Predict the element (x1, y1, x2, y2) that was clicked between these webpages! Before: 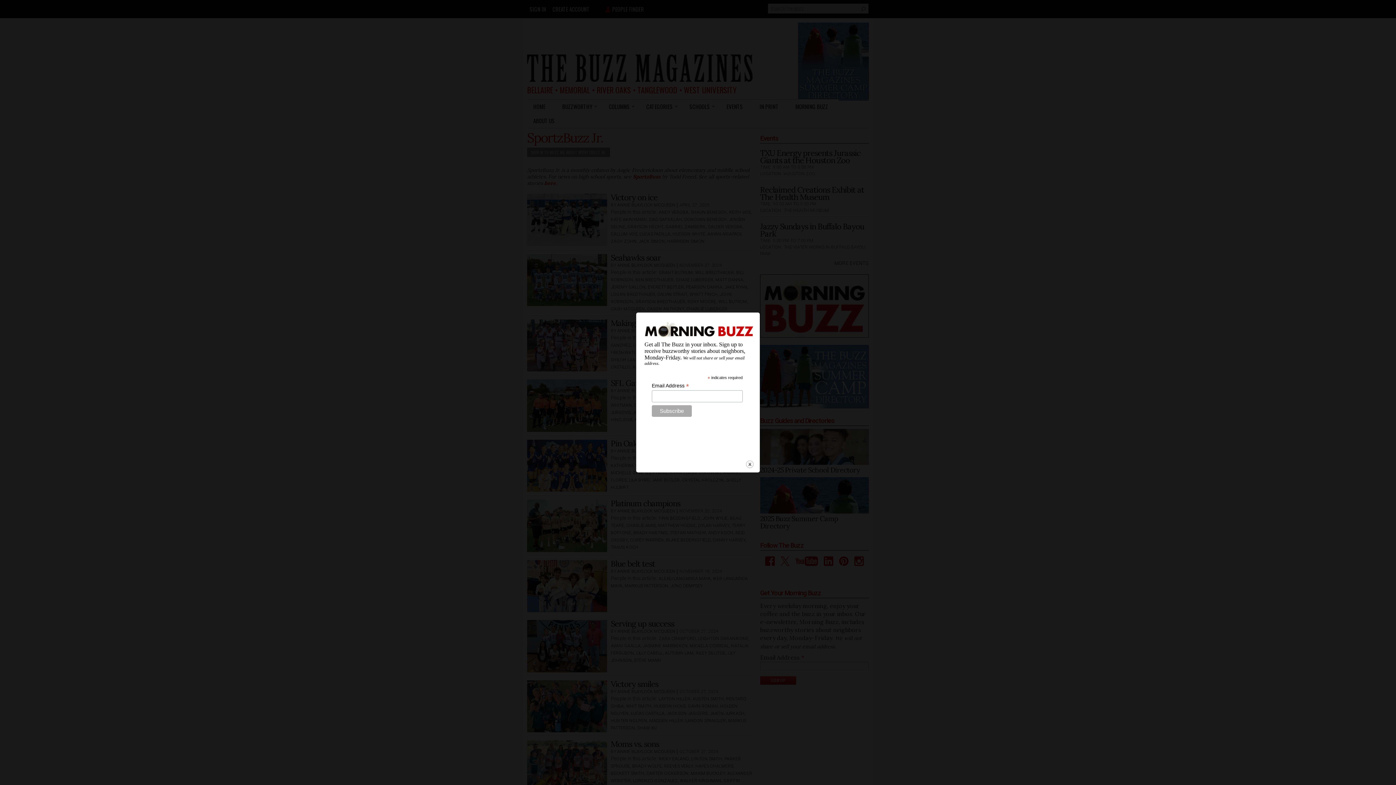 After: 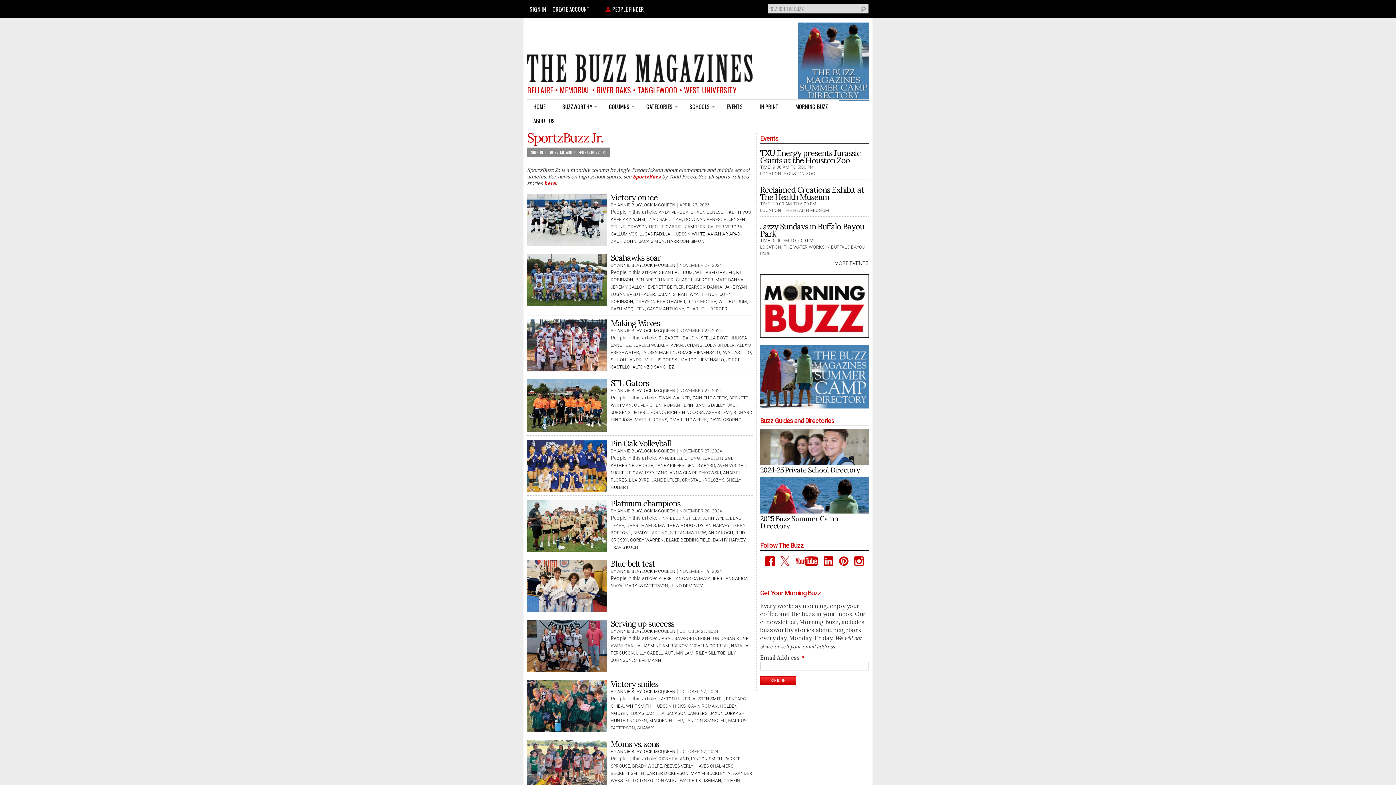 Action: label: close bbox: (745, 460, 754, 469)